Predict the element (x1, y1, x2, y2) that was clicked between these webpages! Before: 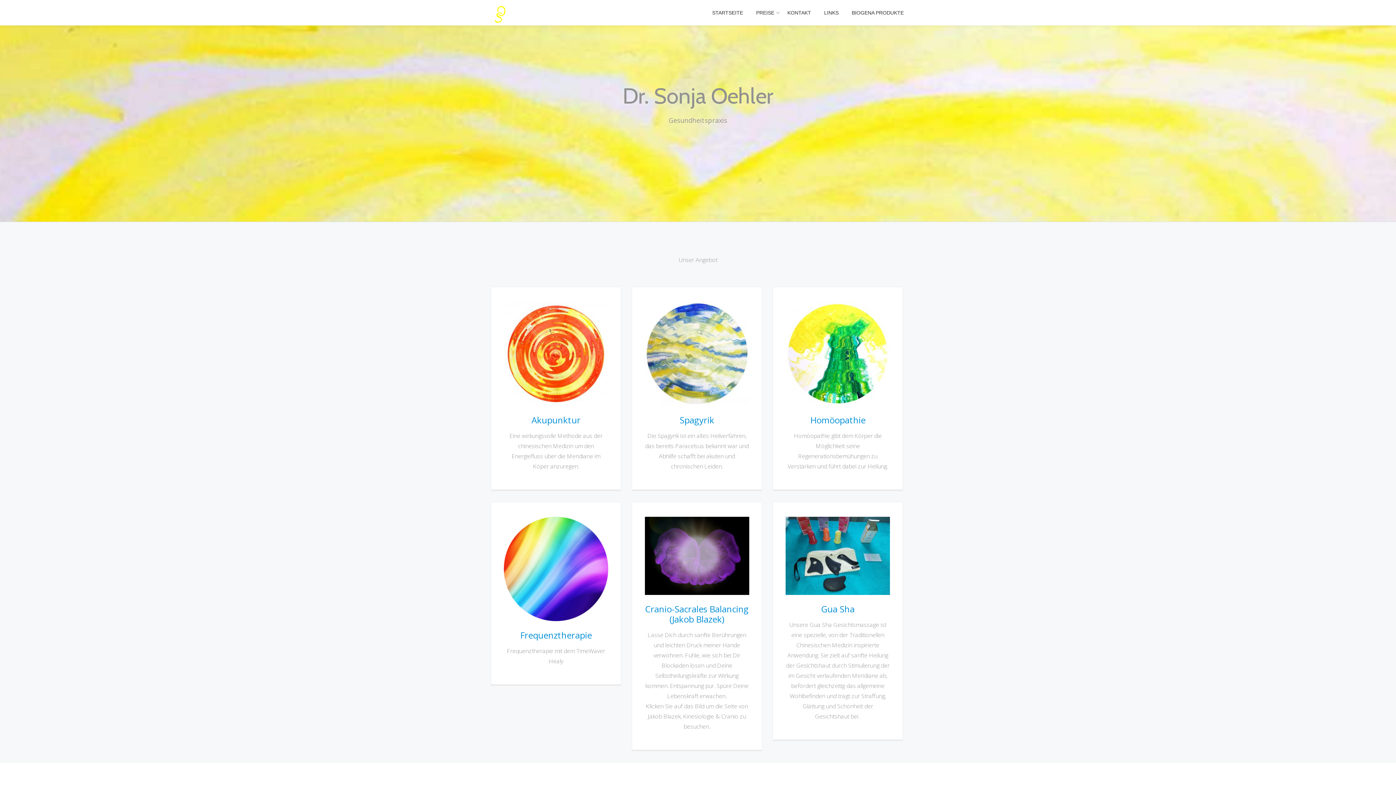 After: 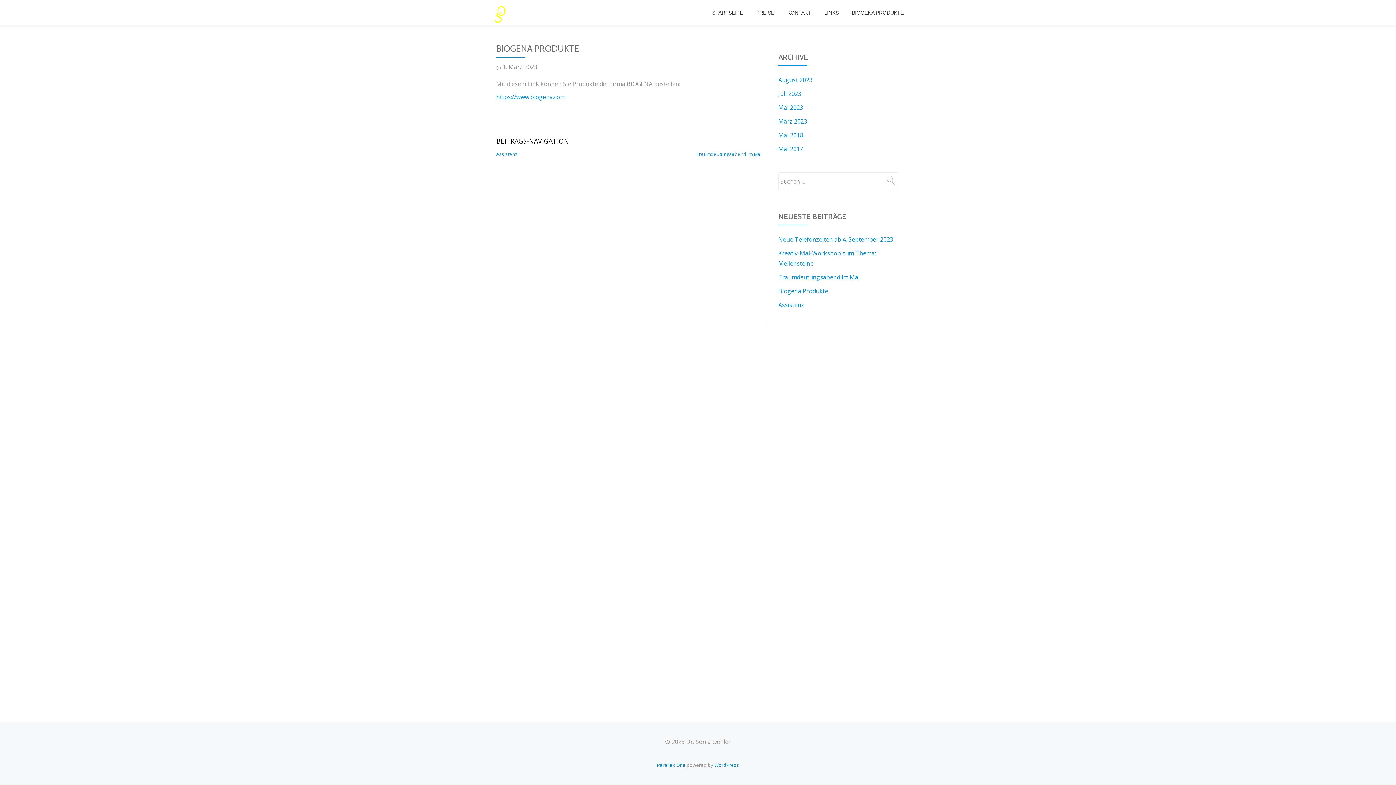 Action: bbox: (852, 9, 904, 16) label: BIOGENA PRODUKTE